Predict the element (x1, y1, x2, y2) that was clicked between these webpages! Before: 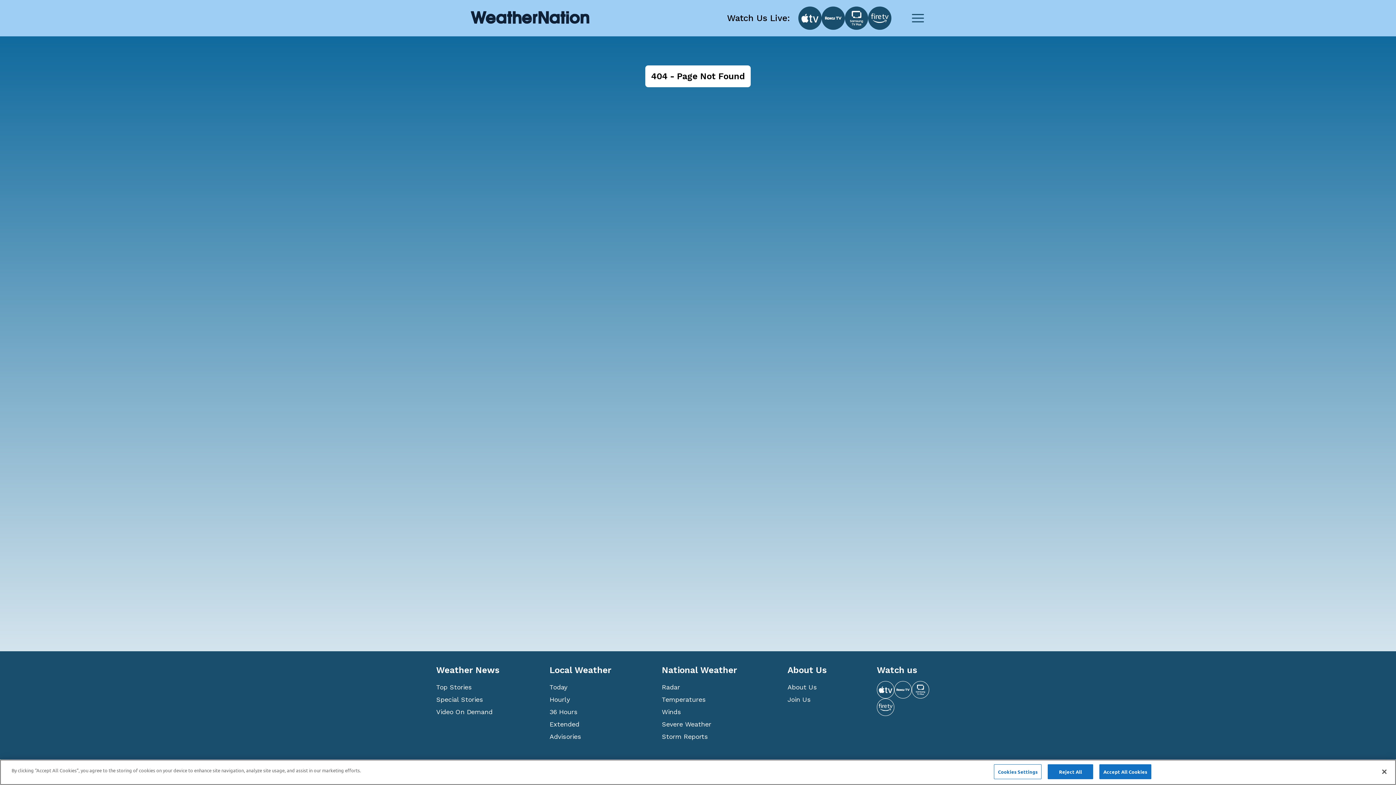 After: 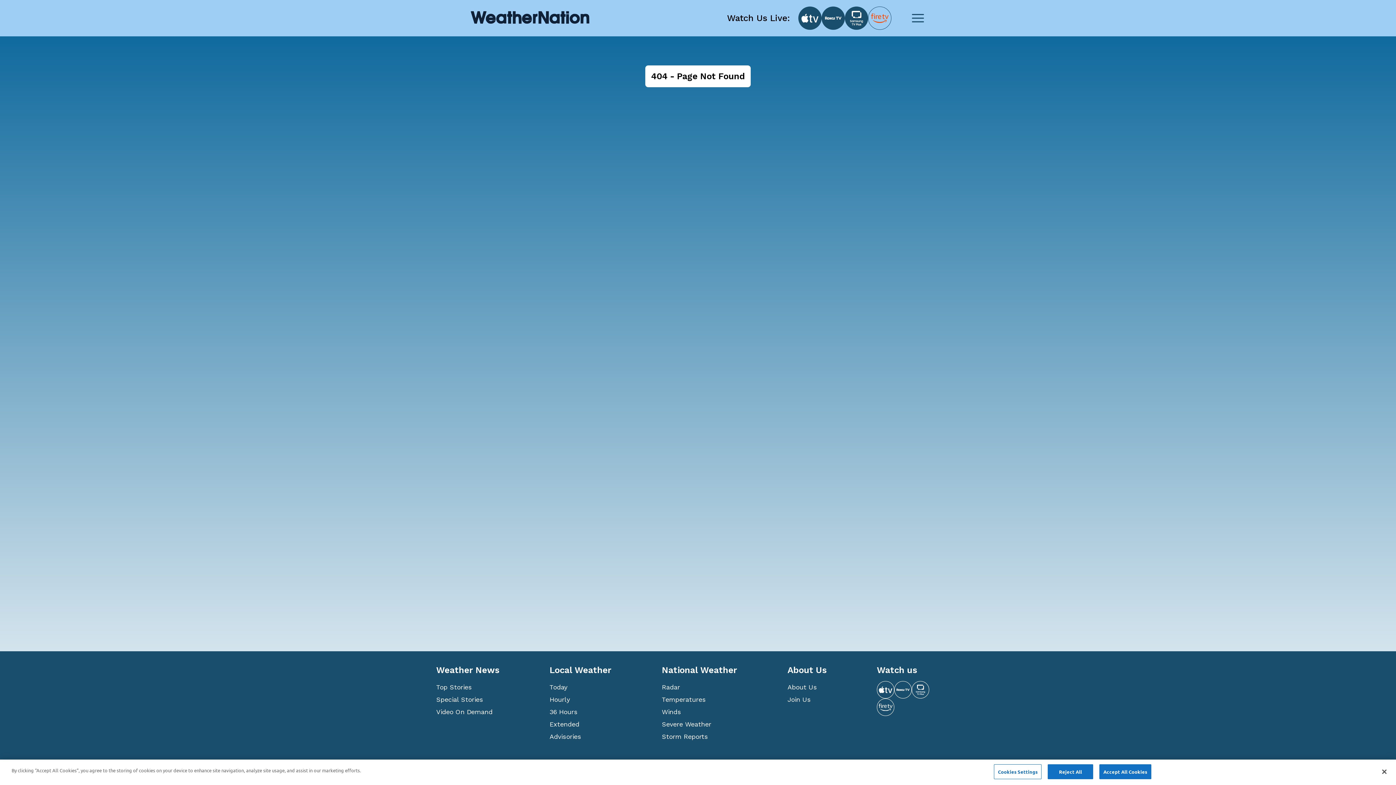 Action: bbox: (868, 6, 891, 29)